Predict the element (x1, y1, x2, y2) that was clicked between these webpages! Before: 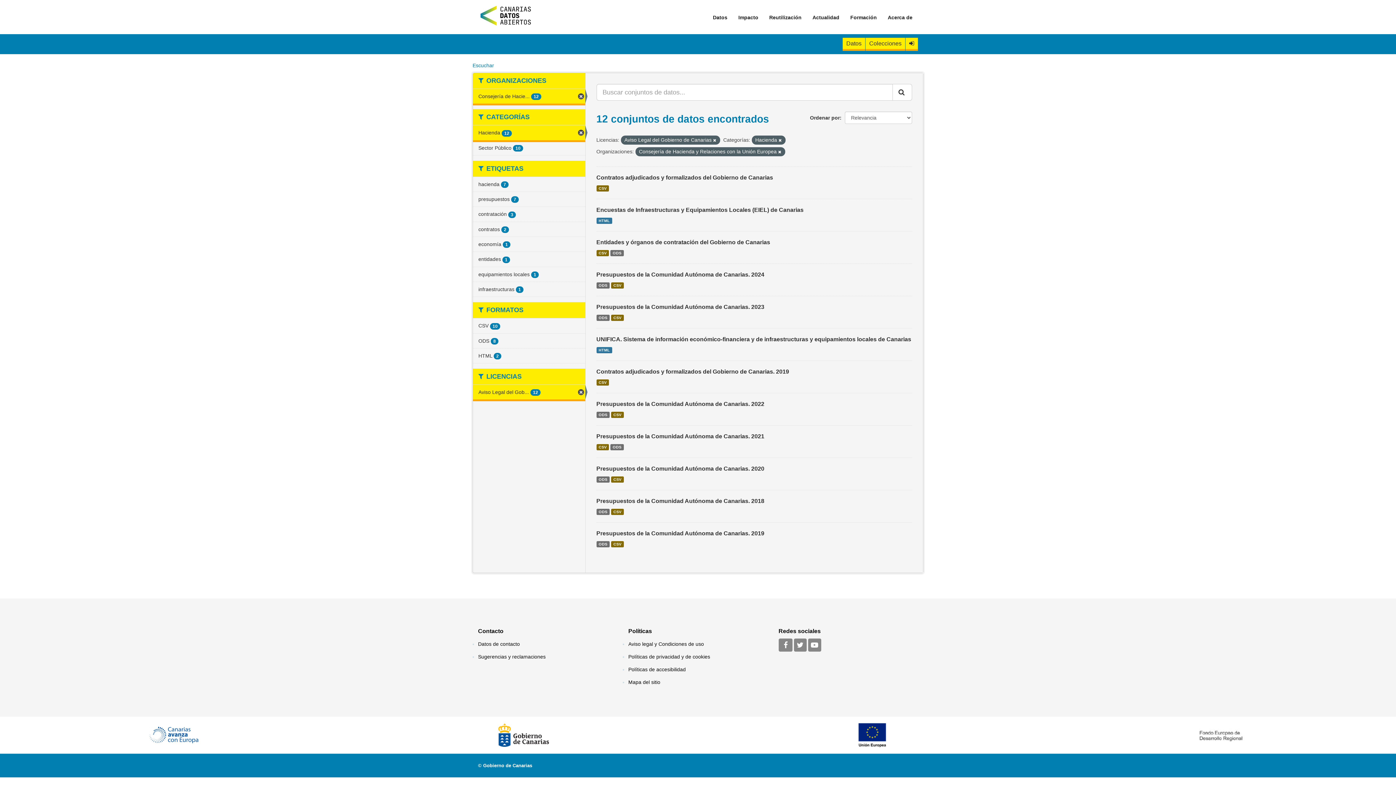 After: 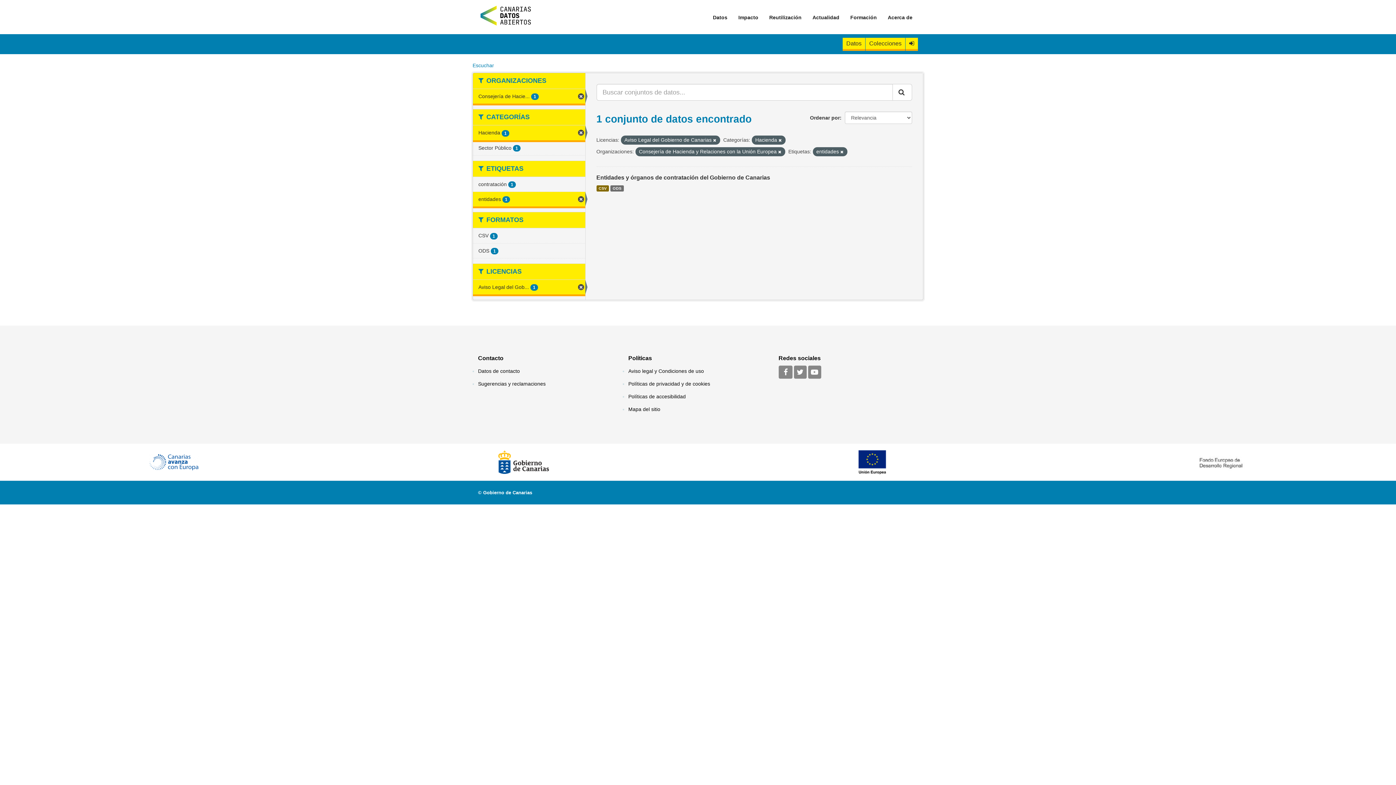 Action: bbox: (473, 252, 585, 266) label: entidades 1